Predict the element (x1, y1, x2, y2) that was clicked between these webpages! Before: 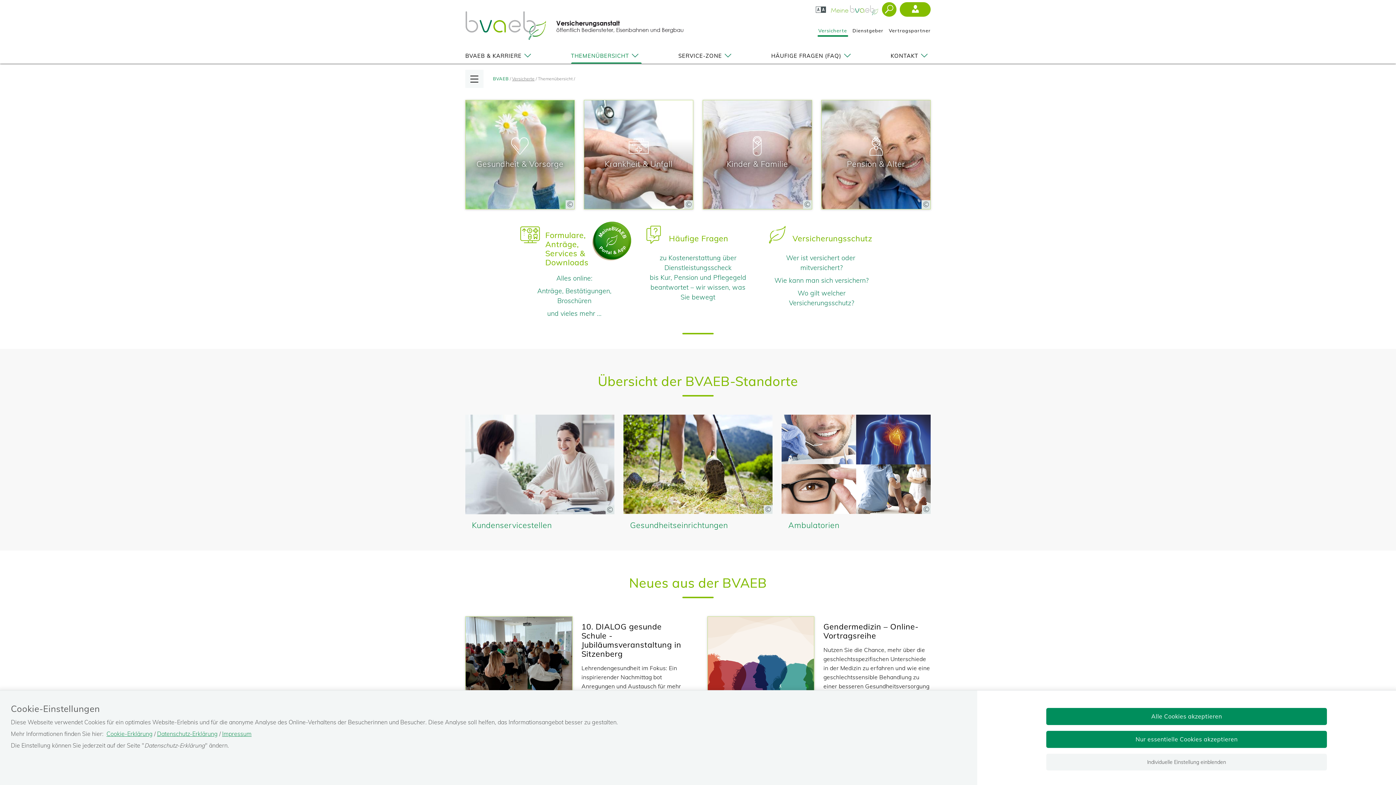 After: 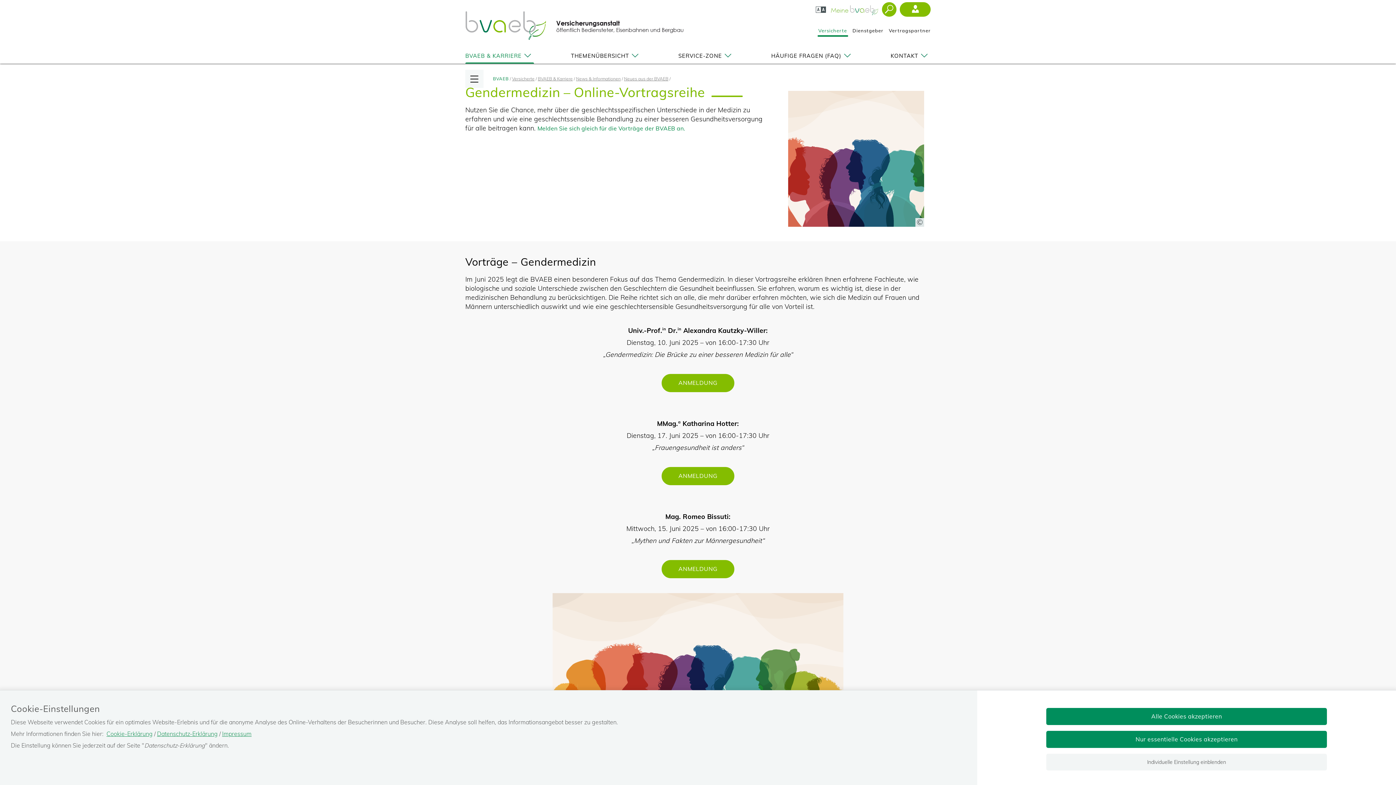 Action: label: Gendermedizin – Online-Vortragsreihe bbox: (823, 622, 930, 640)